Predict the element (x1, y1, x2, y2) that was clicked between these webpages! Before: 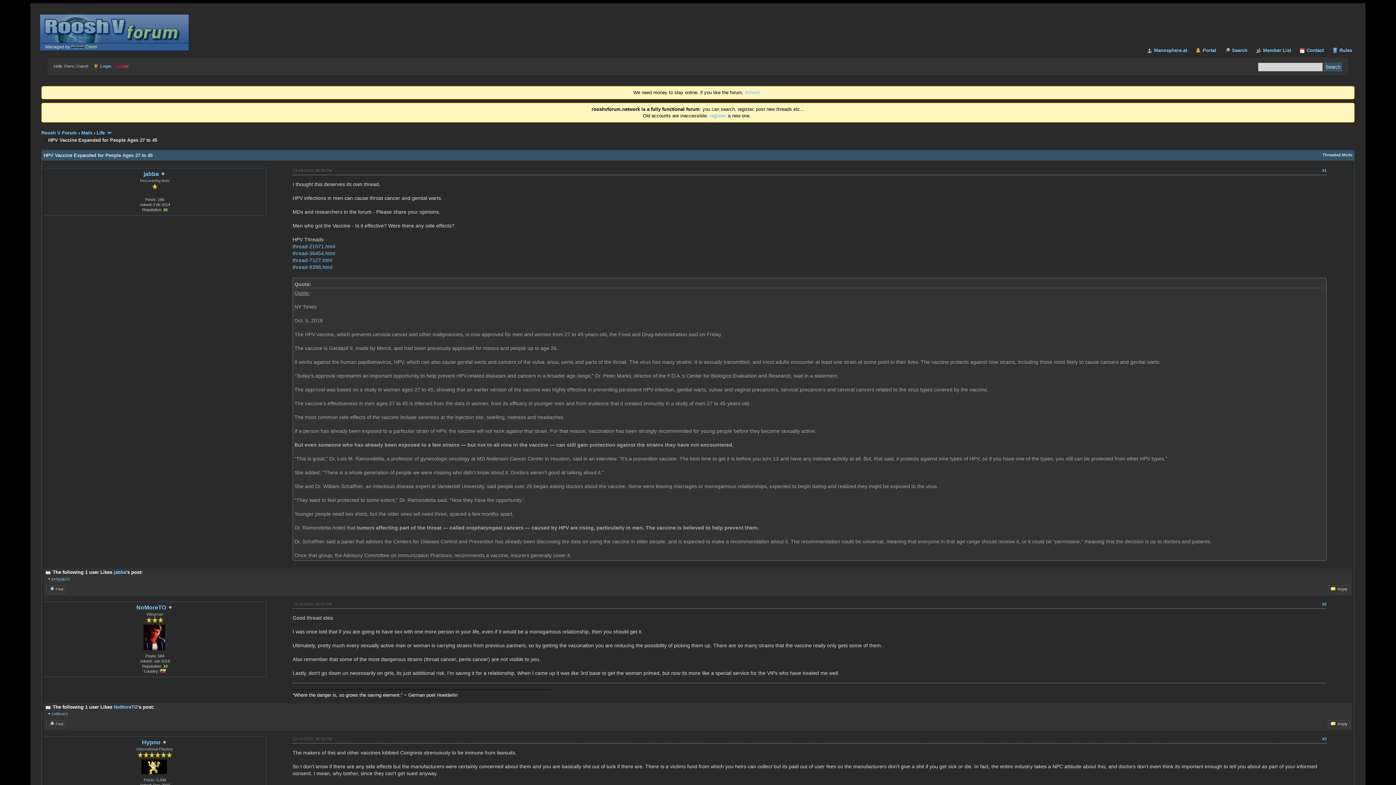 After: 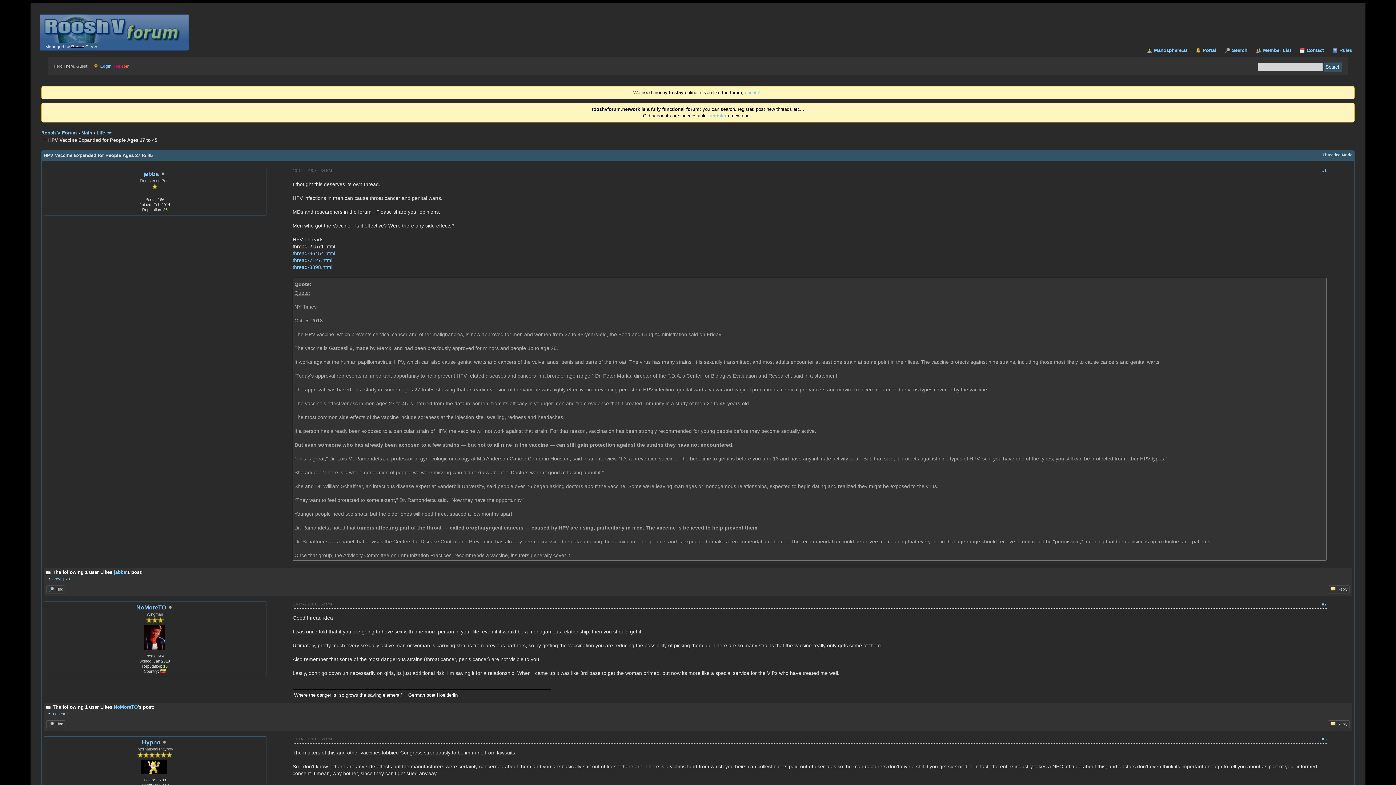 Action: bbox: (292, 243, 335, 249) label: thread-21571.html